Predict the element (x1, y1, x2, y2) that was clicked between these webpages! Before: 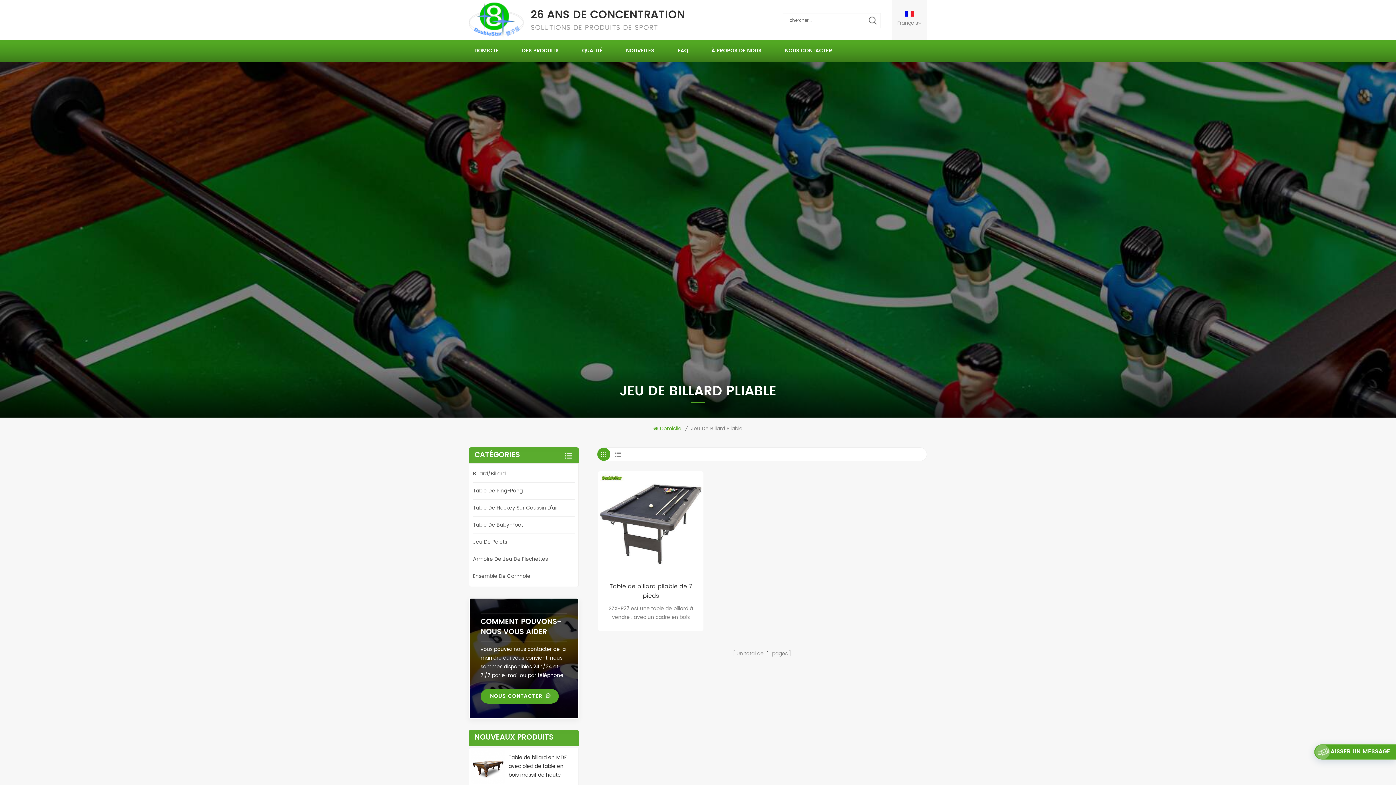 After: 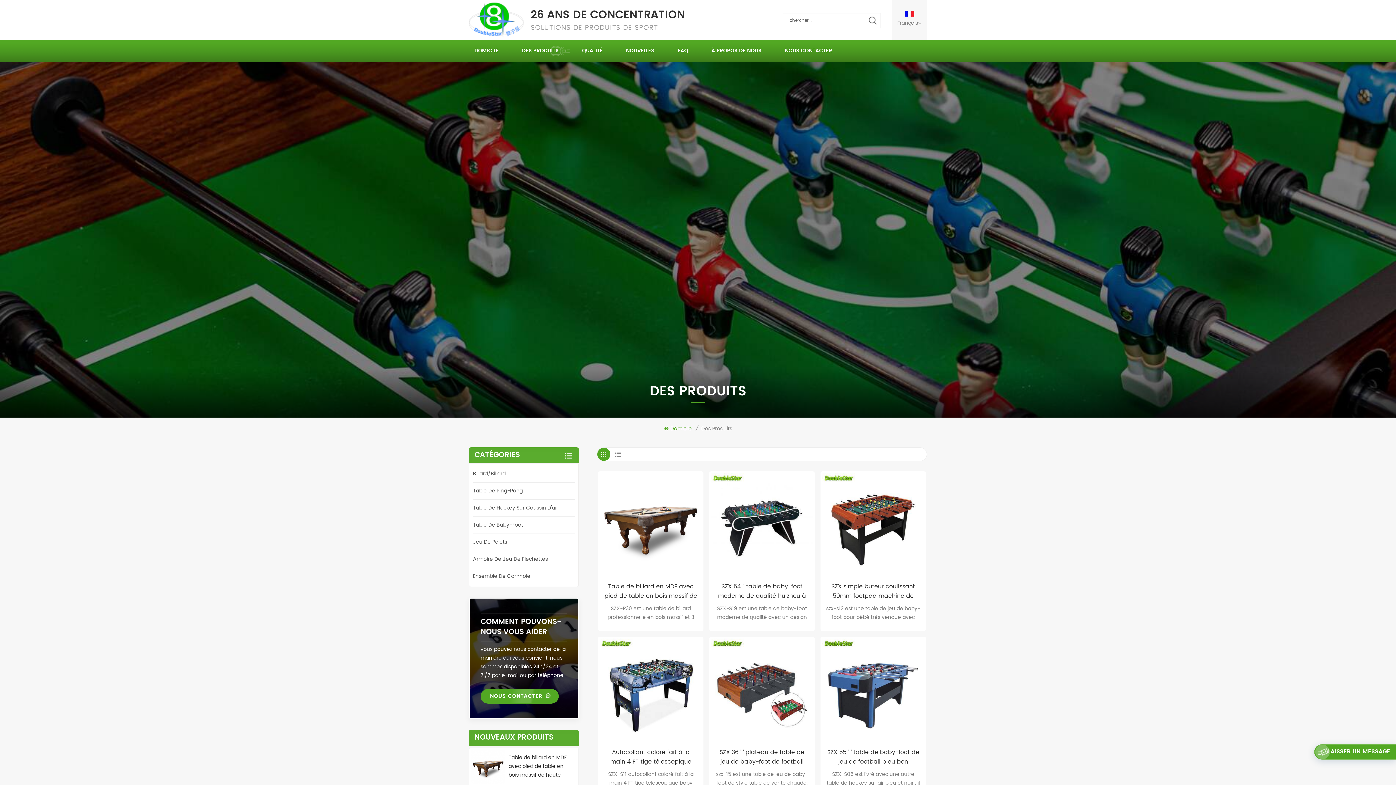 Action: label: DES PRODUITS bbox: (511, 40, 569, 61)